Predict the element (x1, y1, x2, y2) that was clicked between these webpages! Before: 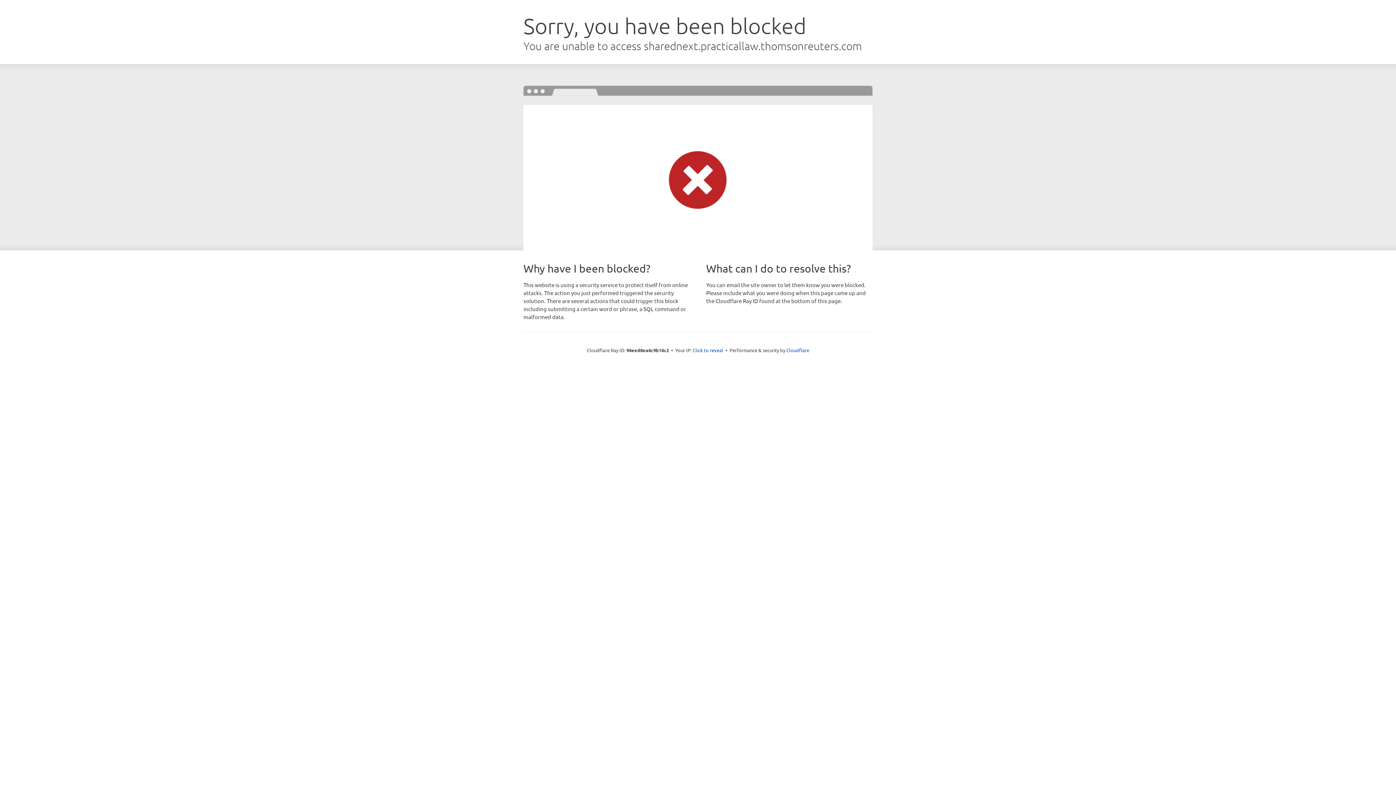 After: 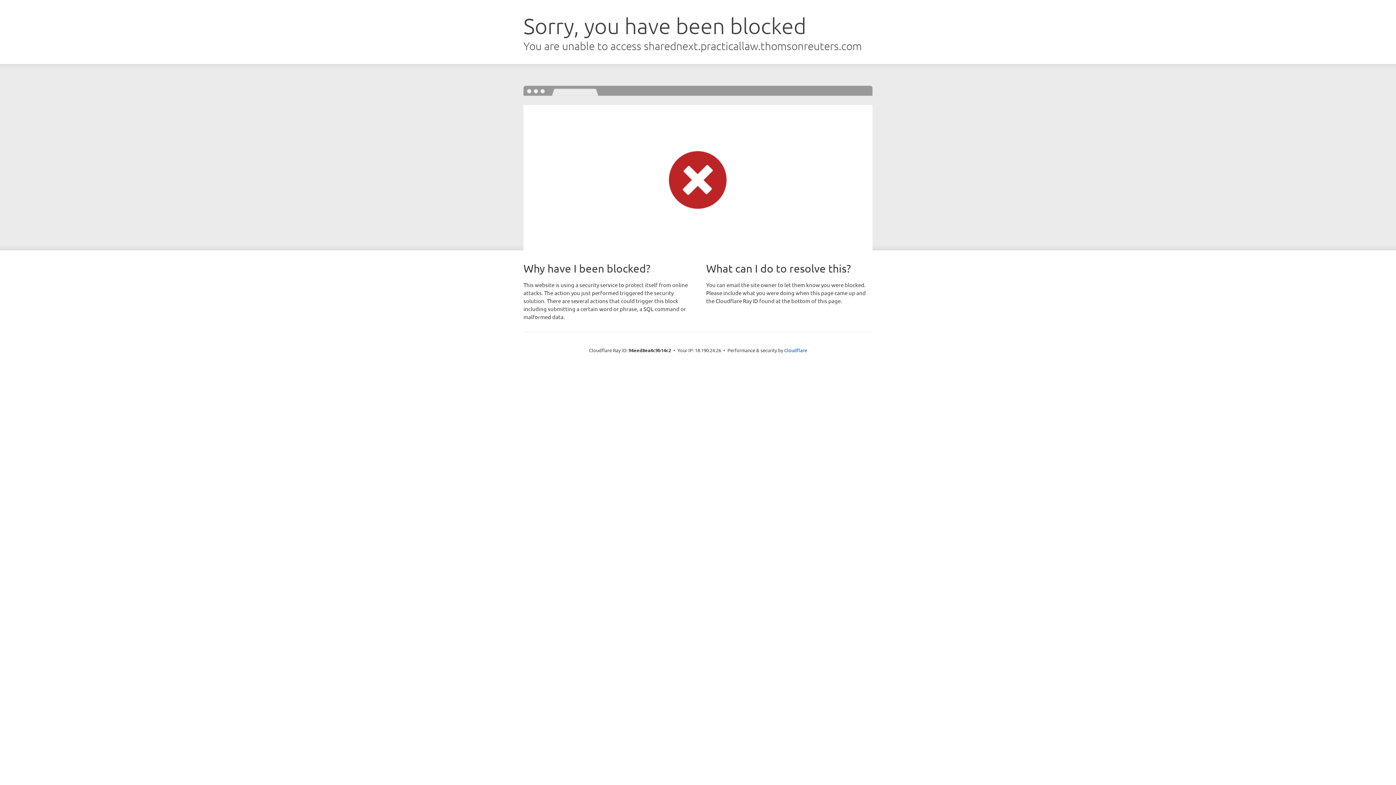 Action: bbox: (692, 346, 723, 353) label: Click to reveal